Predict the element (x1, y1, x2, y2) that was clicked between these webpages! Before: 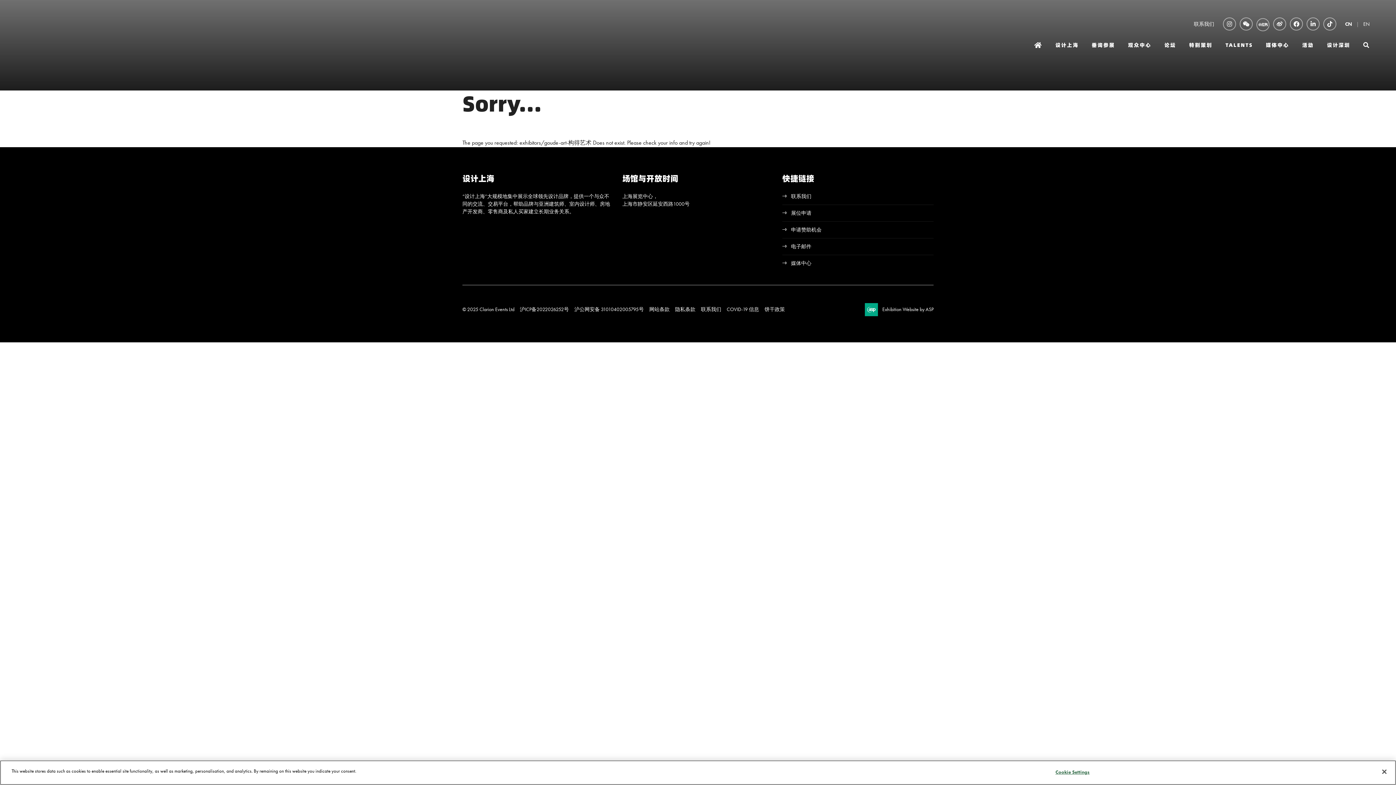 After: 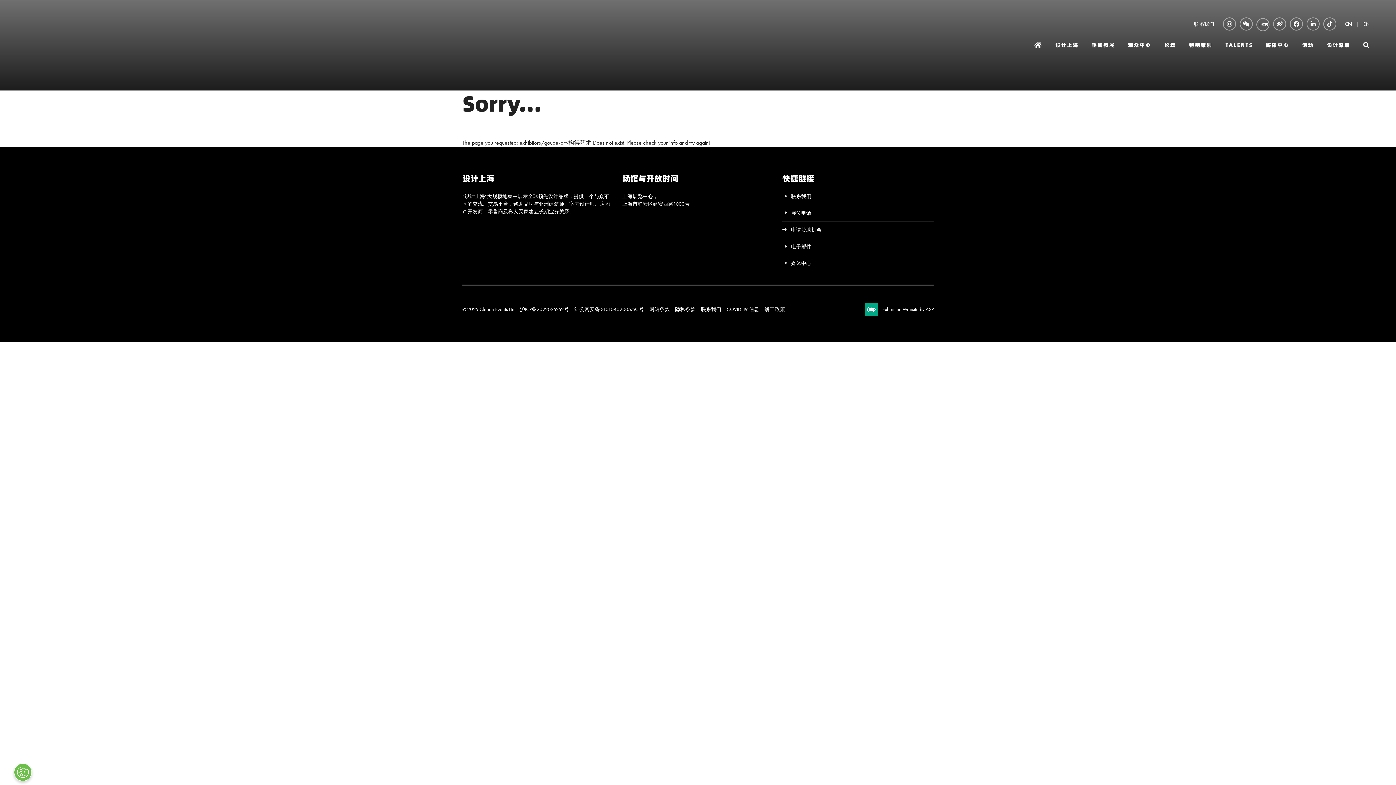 Action: bbox: (1376, 764, 1392, 780) label: Close